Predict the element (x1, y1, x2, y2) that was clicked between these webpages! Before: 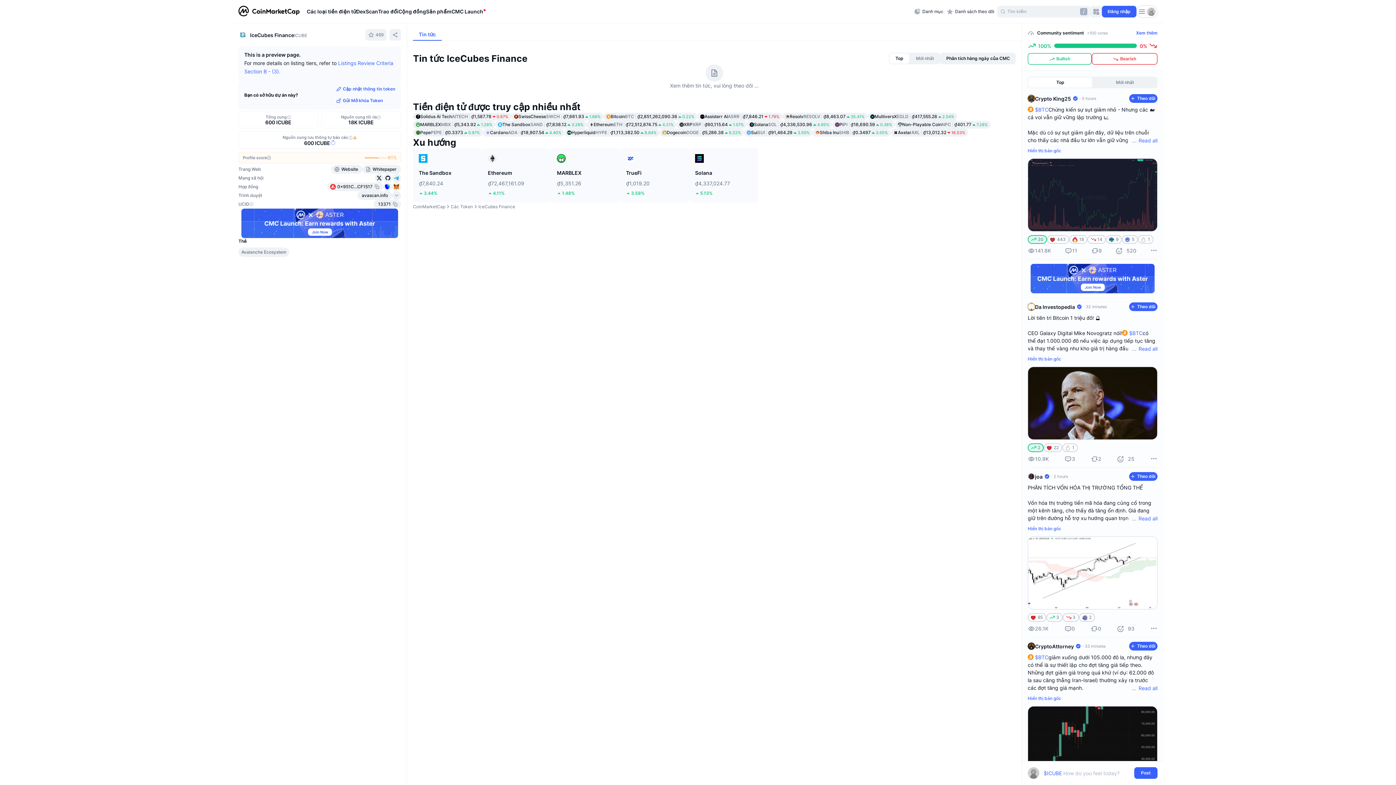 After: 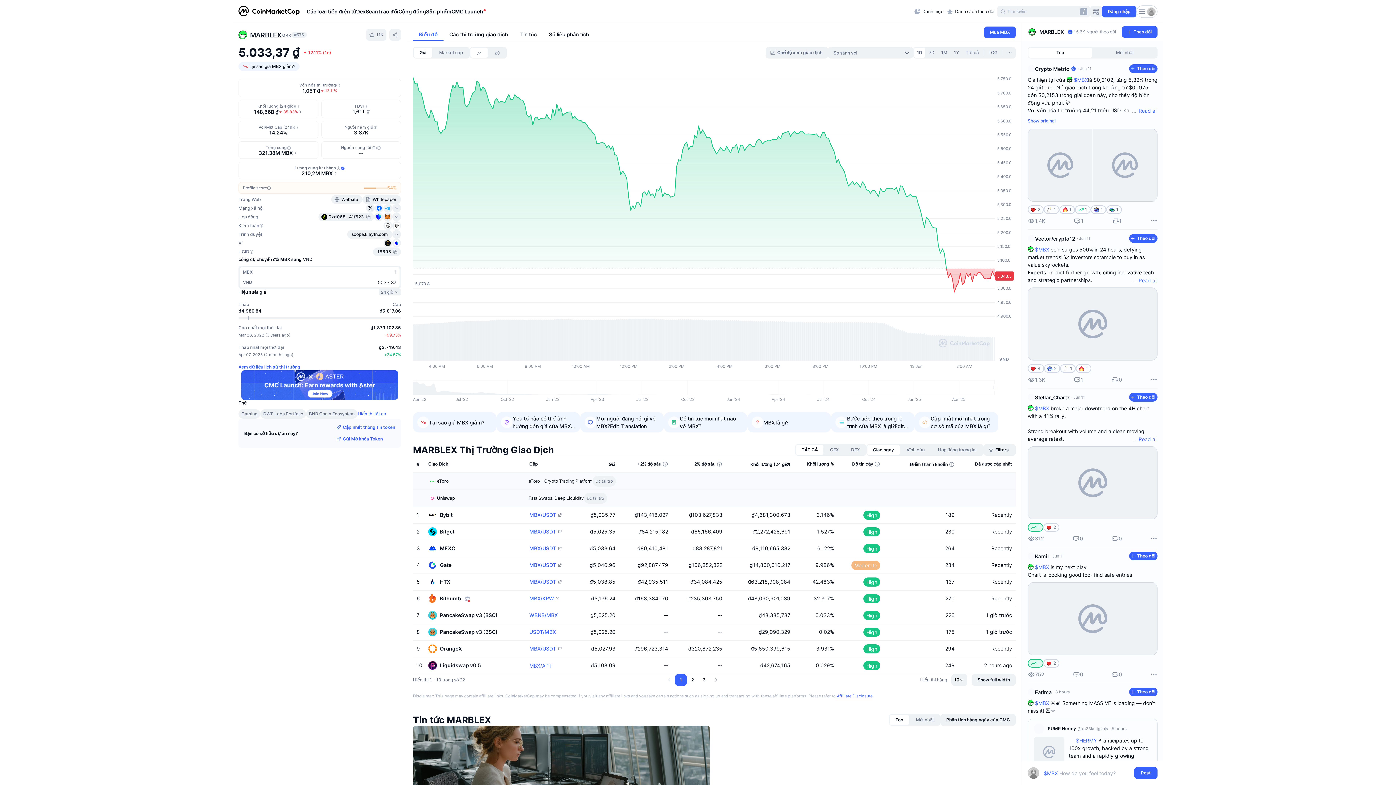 Action: bbox: (551, 148, 620, 202) label: MARBLEX
₫5,351.26

1.48%